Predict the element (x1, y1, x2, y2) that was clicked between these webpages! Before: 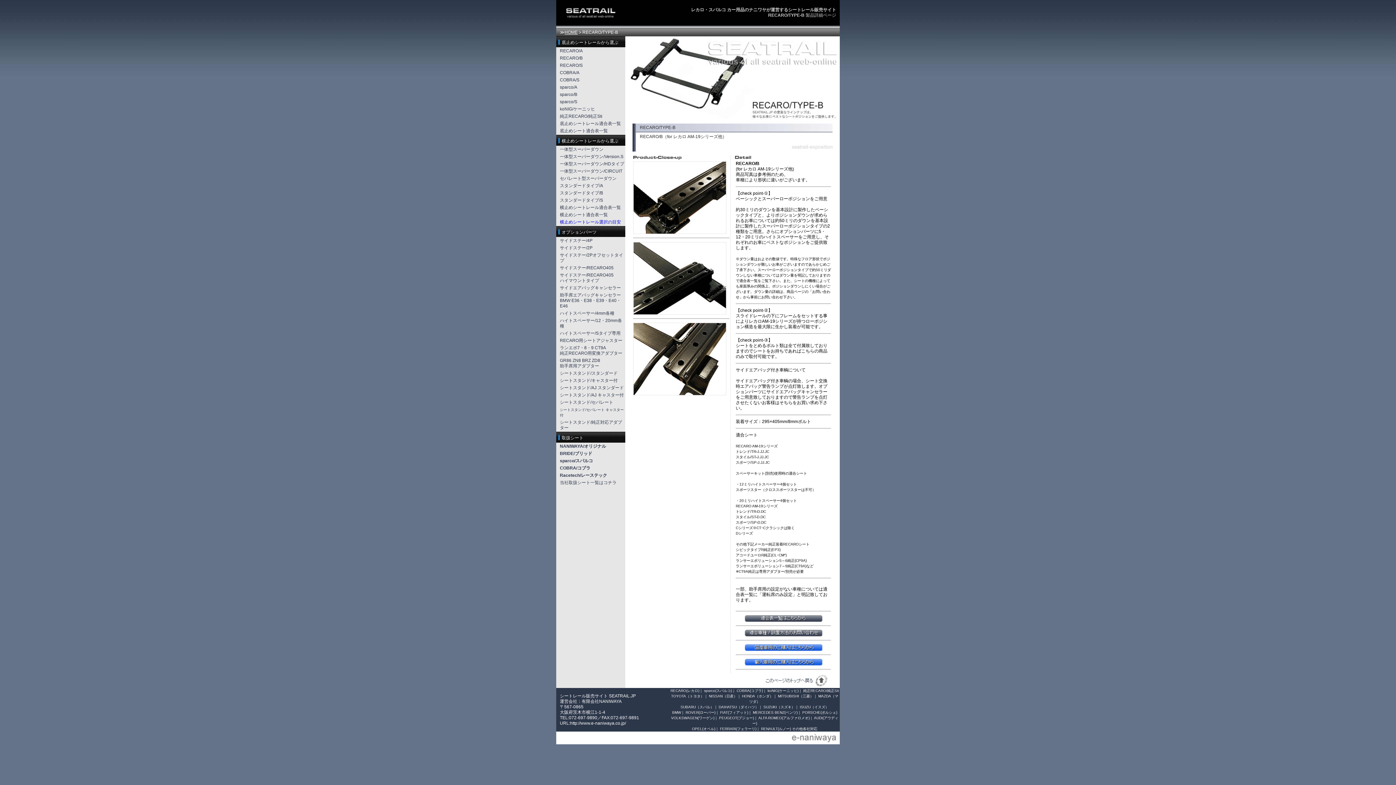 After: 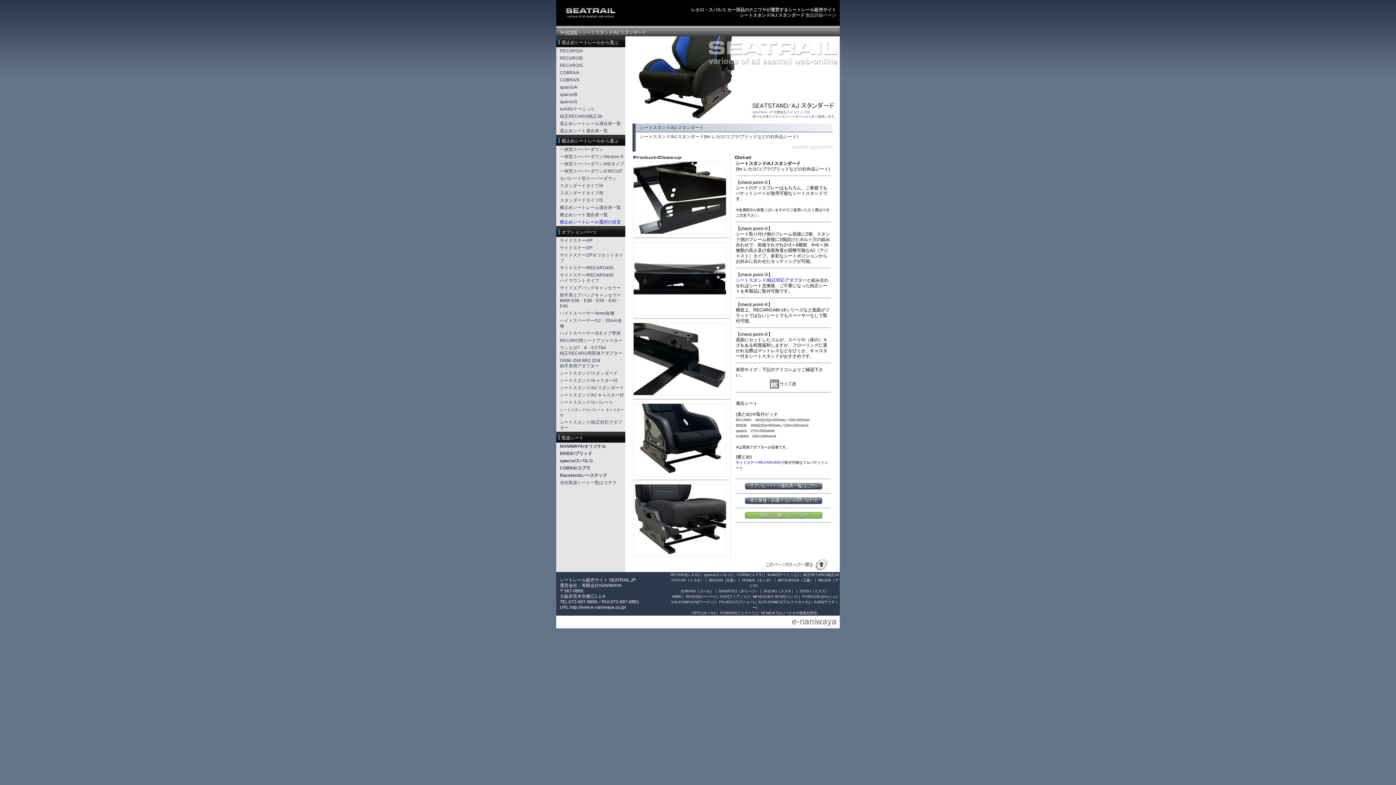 Action: label: シートスタンド/AJ スタンダード bbox: (556, 384, 625, 391)